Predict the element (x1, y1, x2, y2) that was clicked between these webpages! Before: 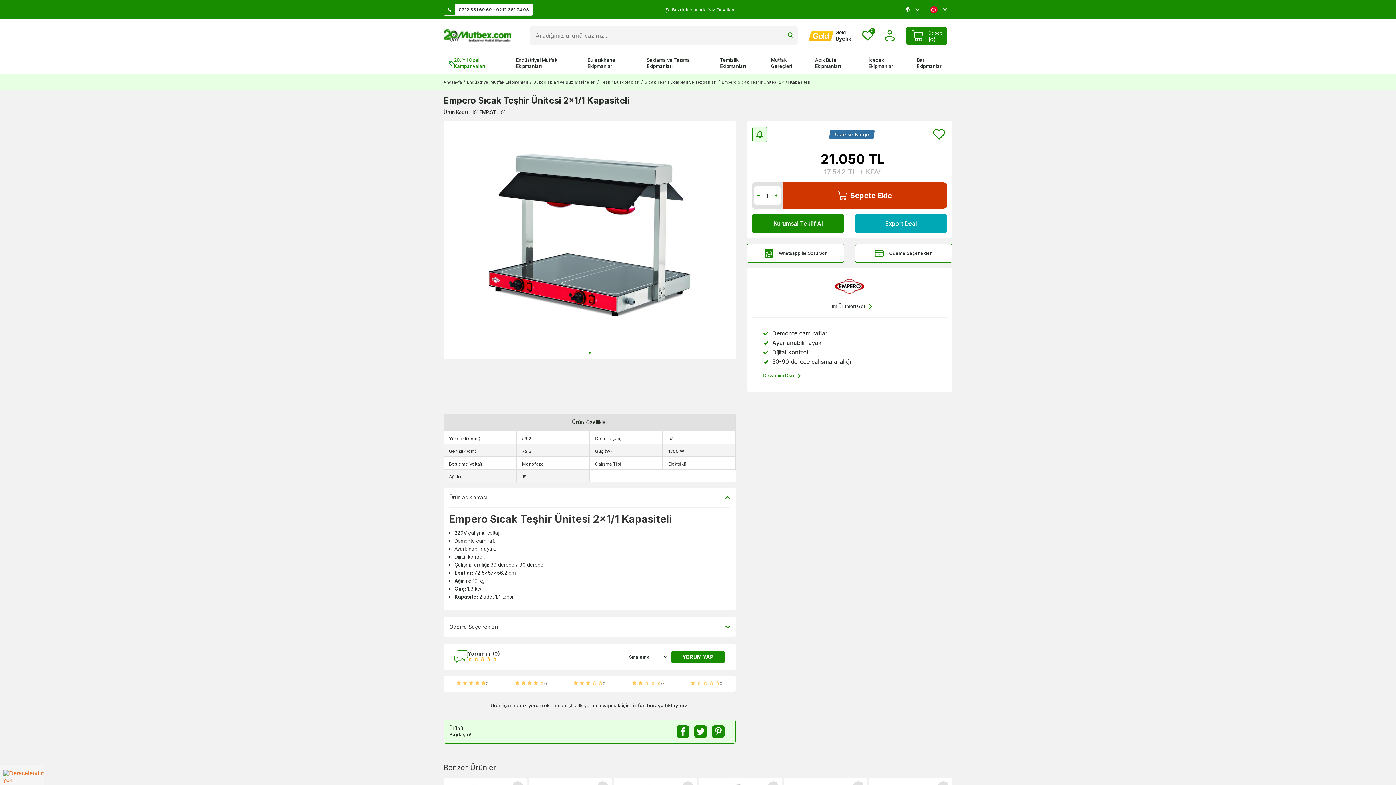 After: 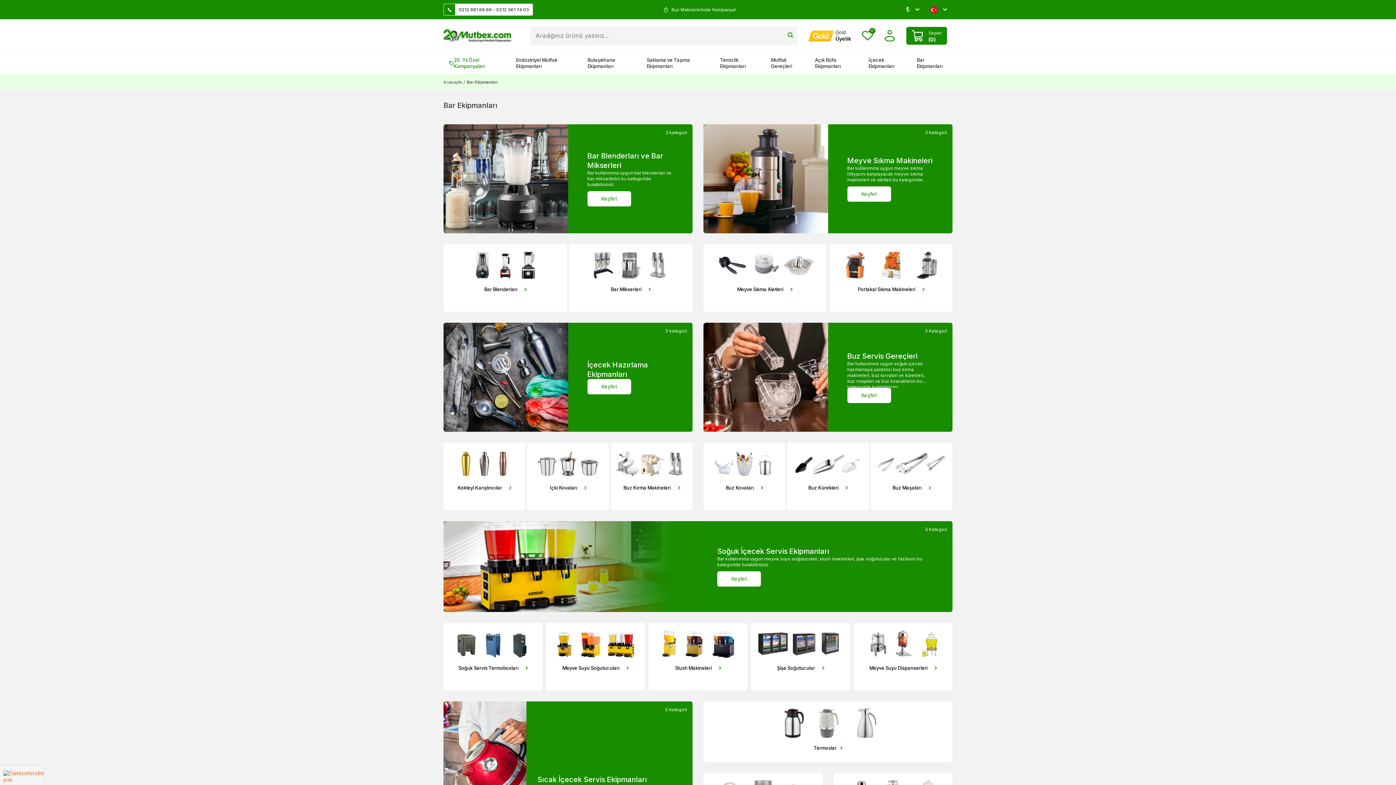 Action: label: Bar Ekipmanları bbox: (911, 52, 952, 74)